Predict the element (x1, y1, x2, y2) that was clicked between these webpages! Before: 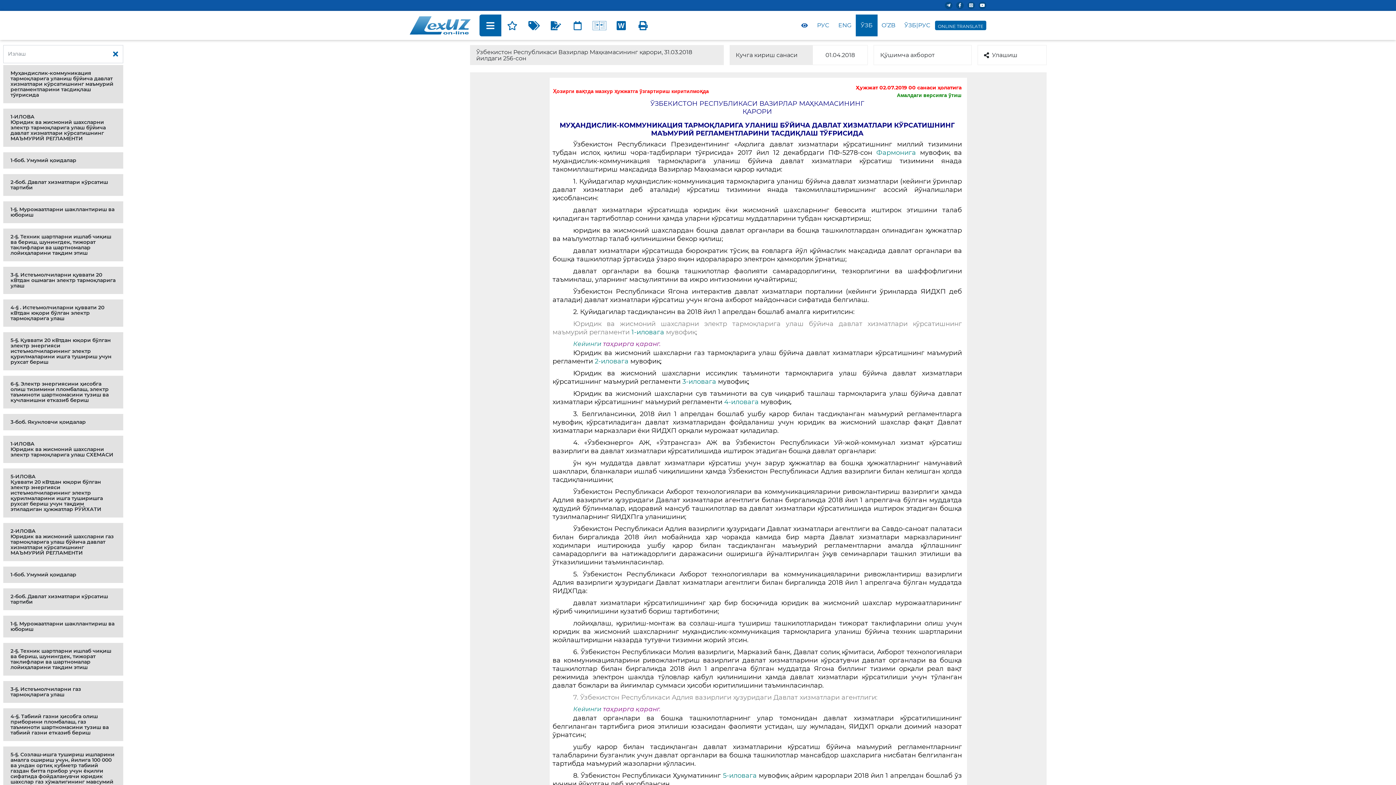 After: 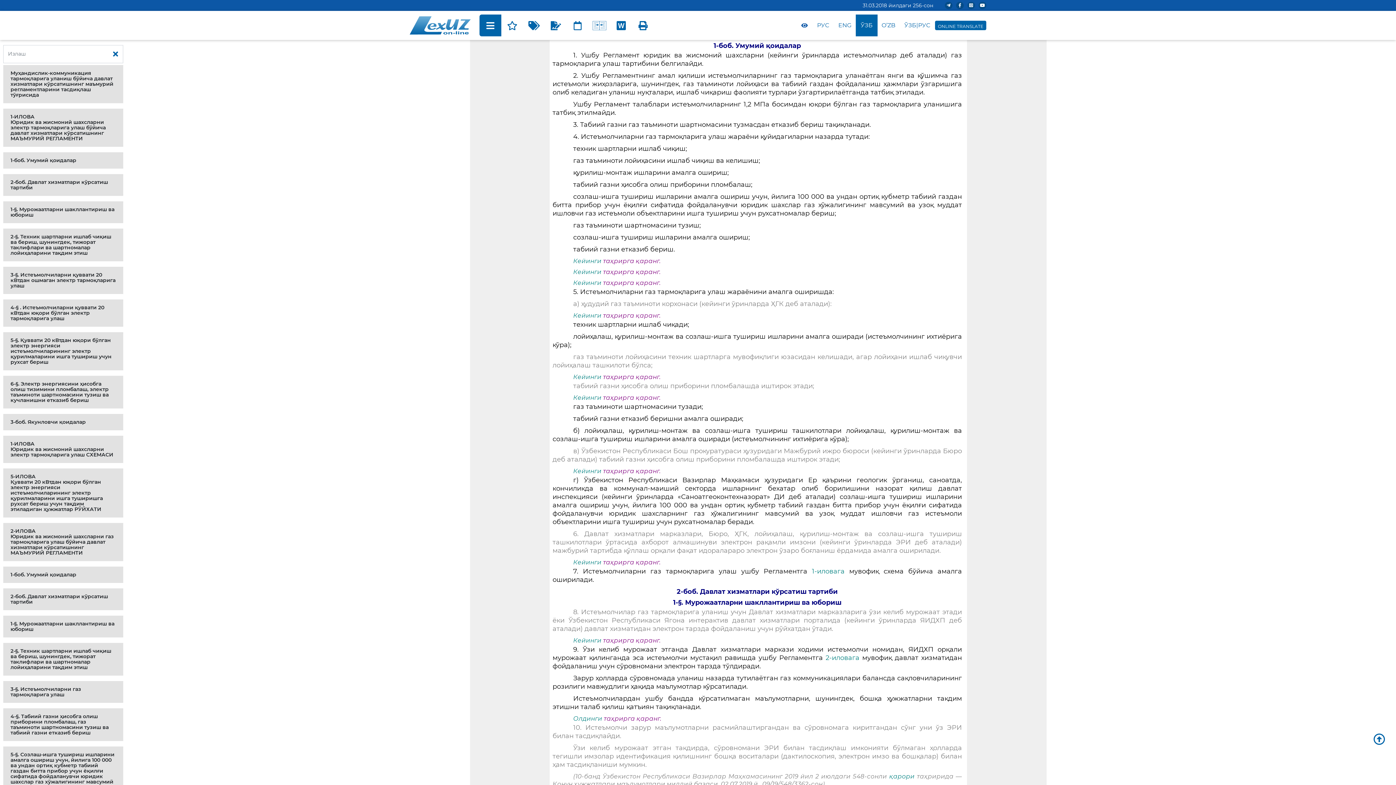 Action: bbox: (10, 571, 76, 578) label: 1-боб. Умумий қоидалар